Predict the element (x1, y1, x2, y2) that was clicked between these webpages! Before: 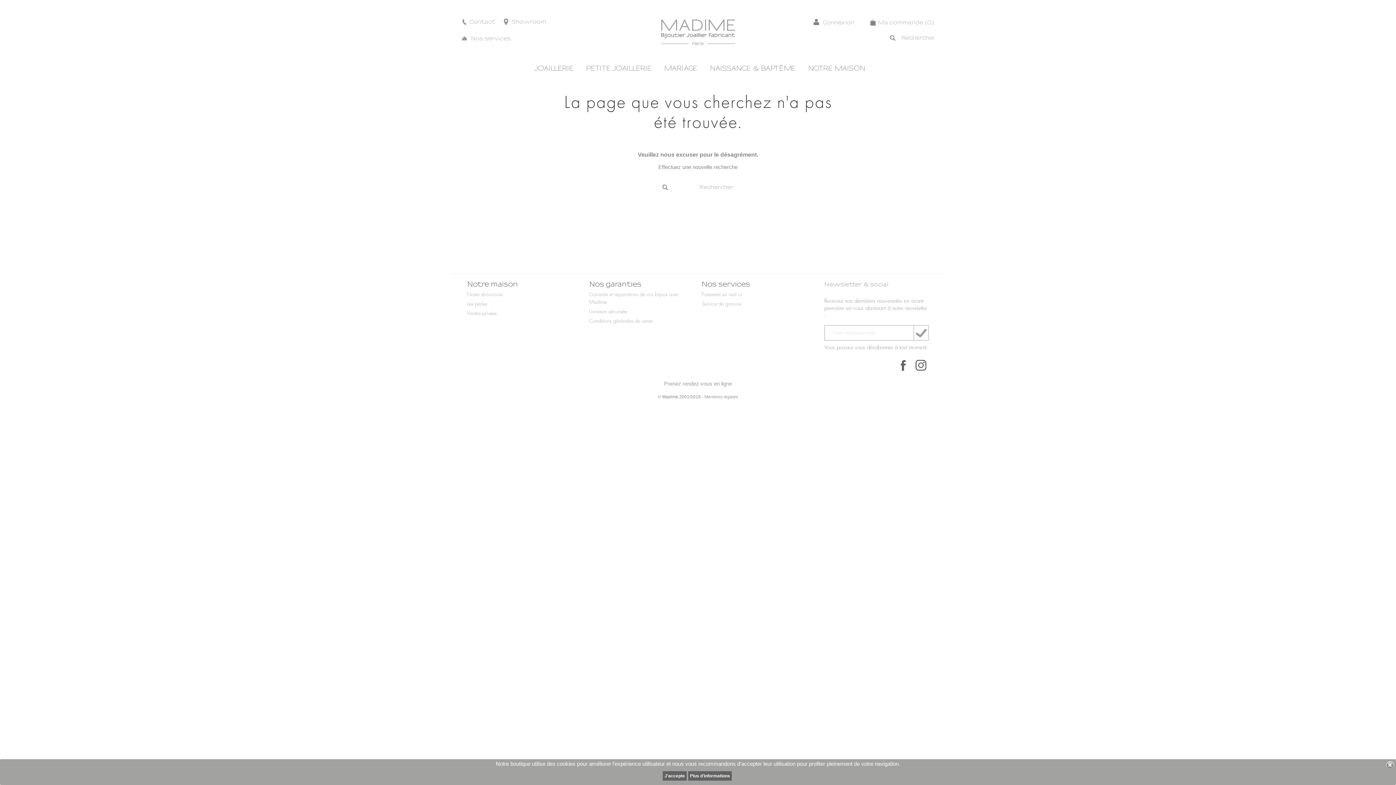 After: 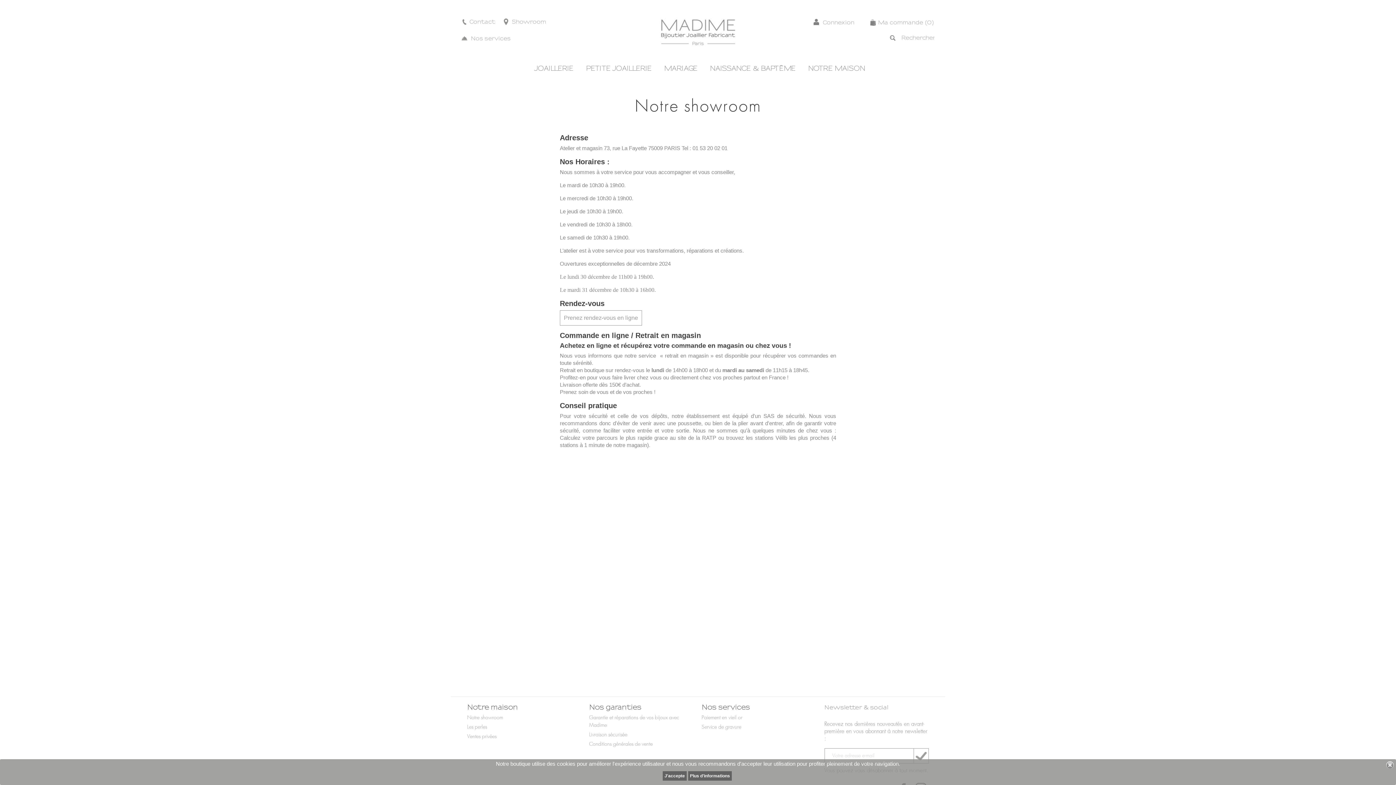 Action: bbox: (504, 18, 546, 24) label:  Showroom